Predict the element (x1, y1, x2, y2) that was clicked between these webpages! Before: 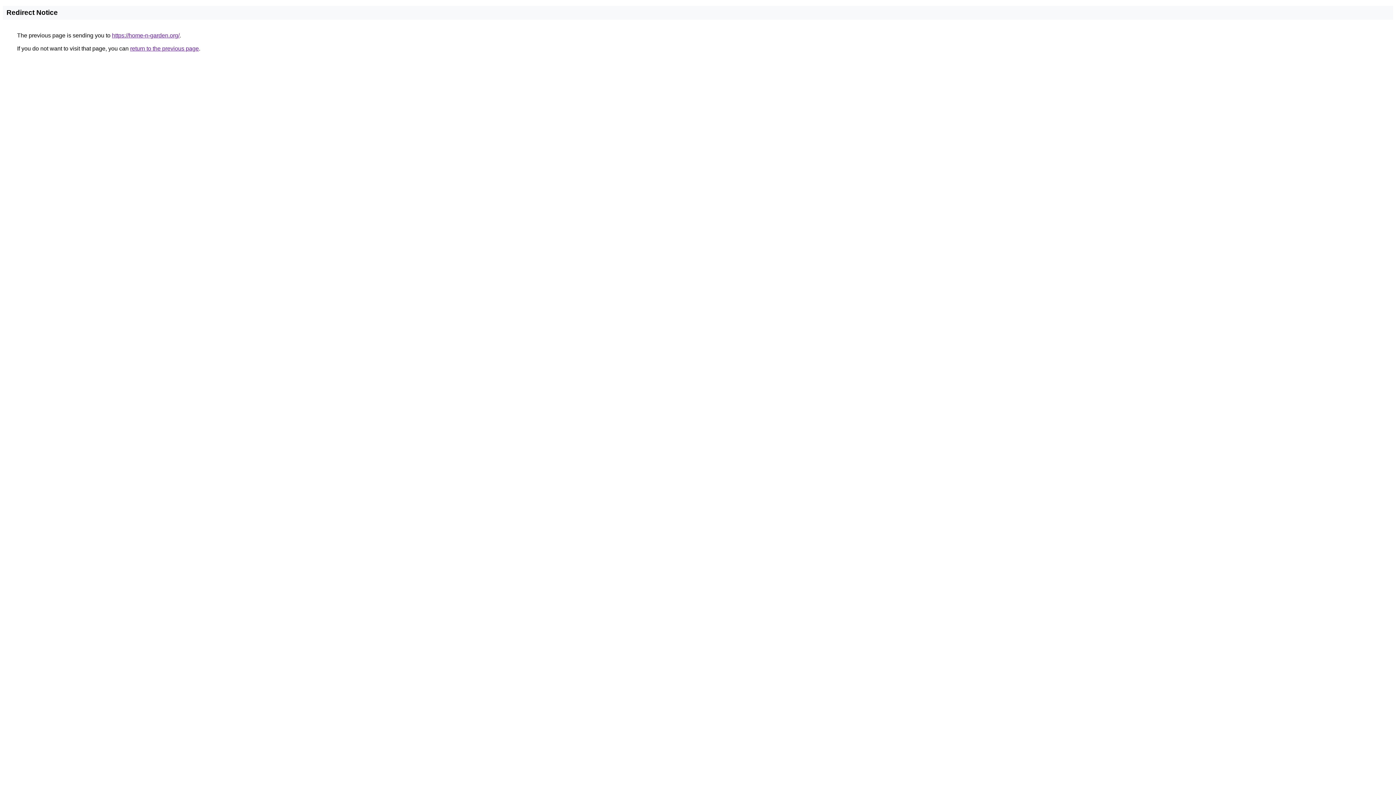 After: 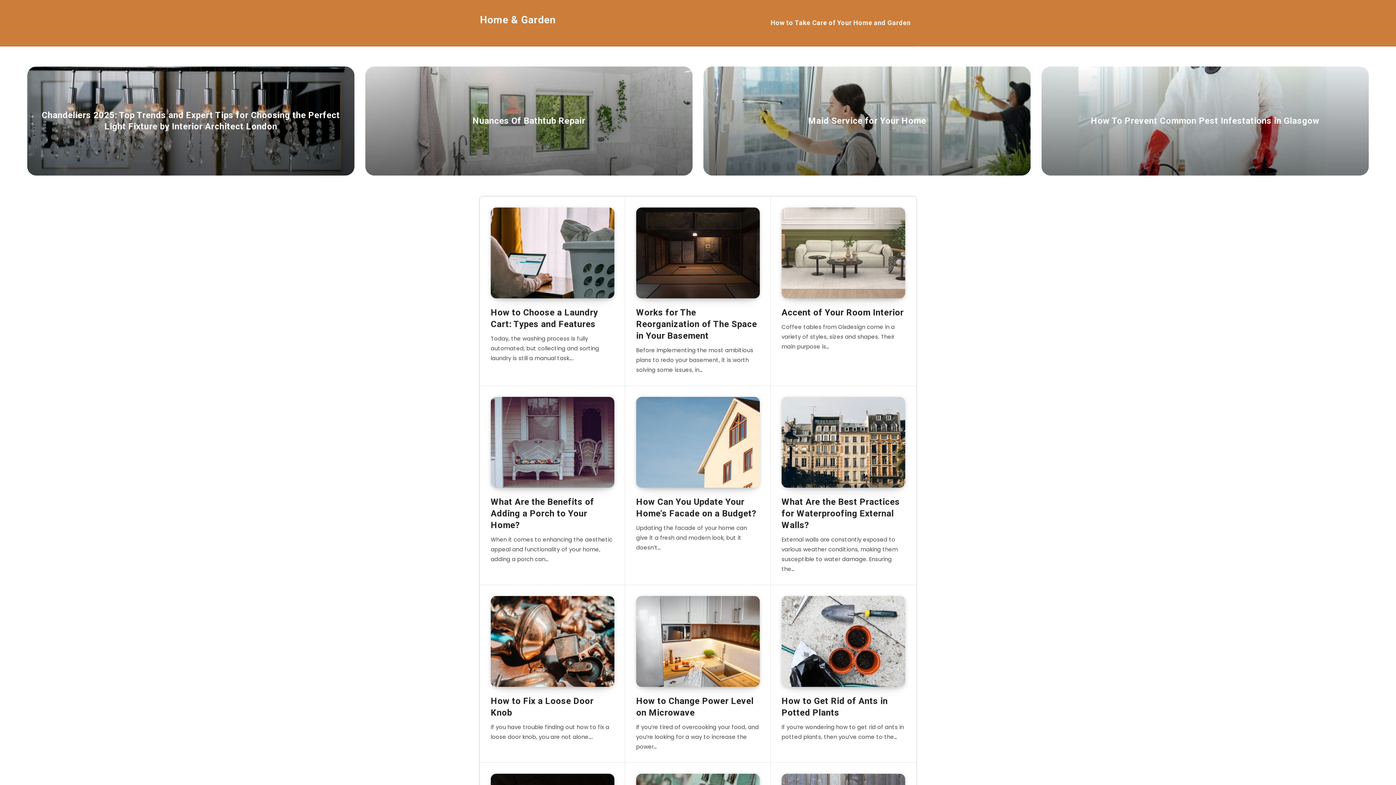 Action: bbox: (112, 32, 179, 38) label: https://home-n-garden.org/